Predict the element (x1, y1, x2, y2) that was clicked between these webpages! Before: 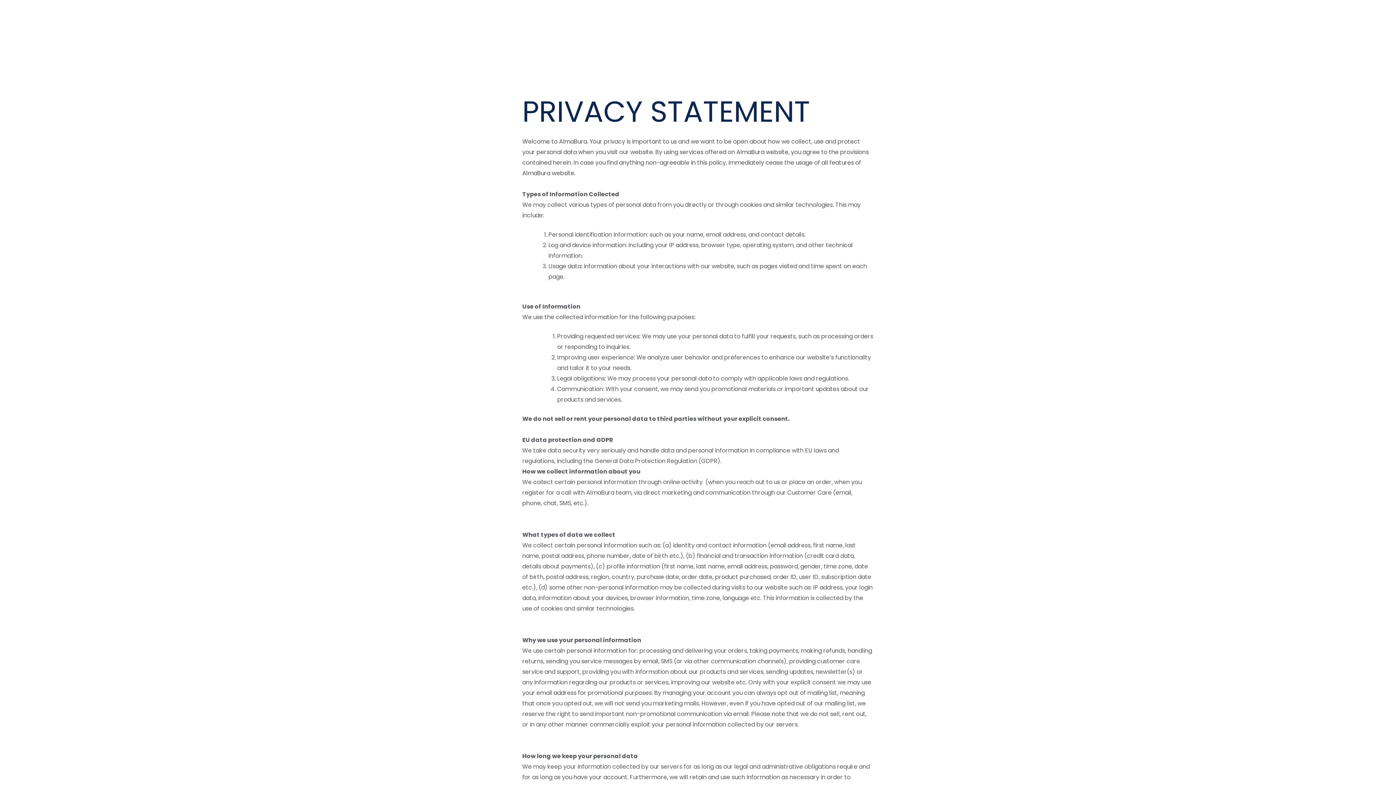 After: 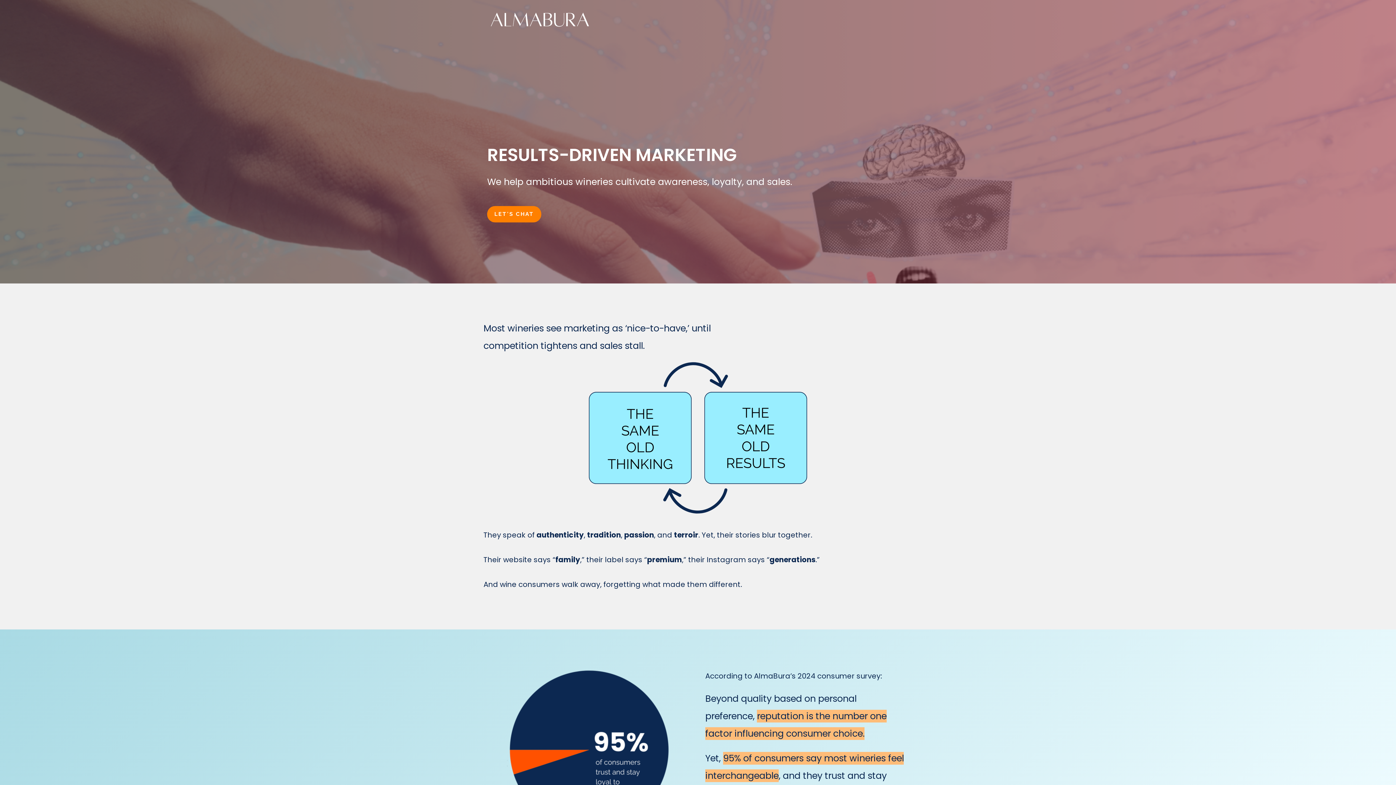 Action: bbox: (480, 14, 600, 21)